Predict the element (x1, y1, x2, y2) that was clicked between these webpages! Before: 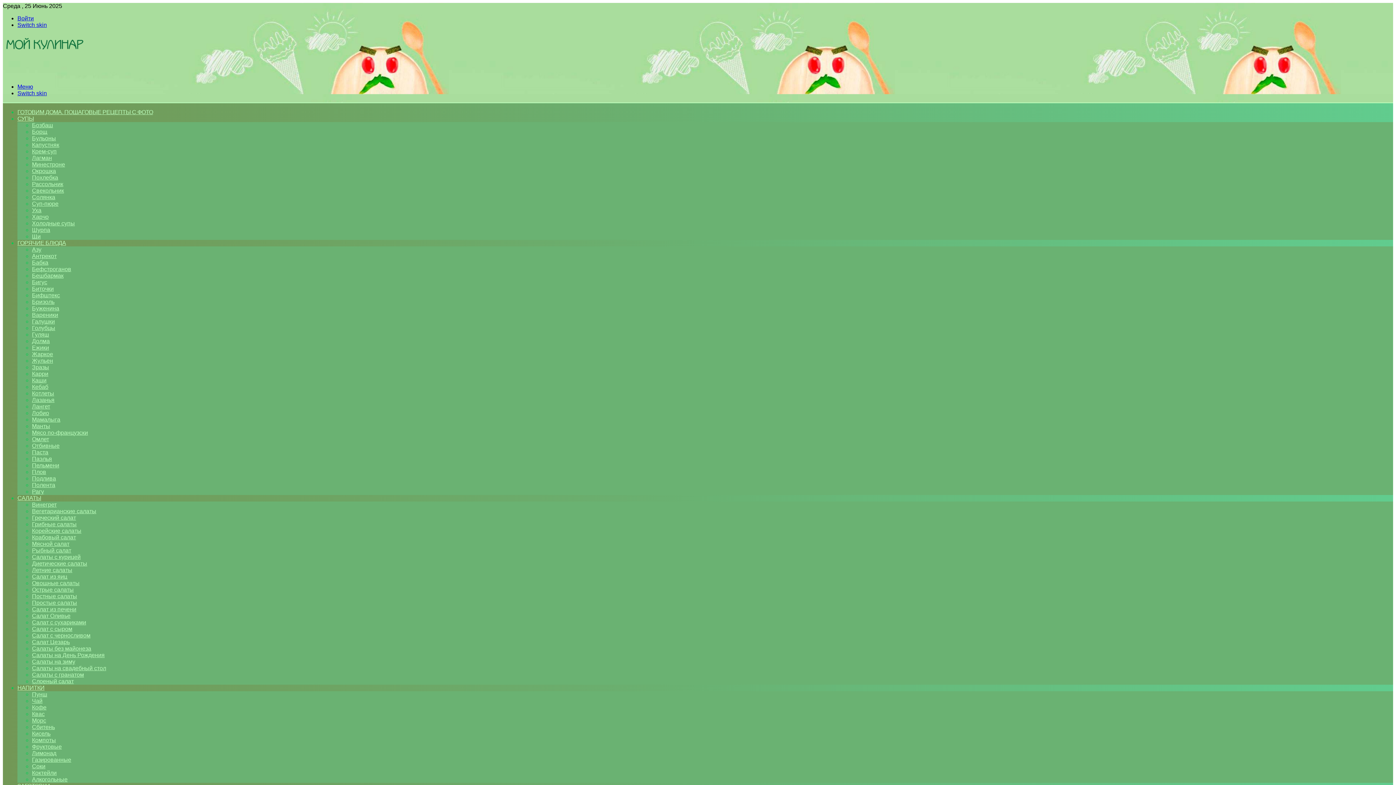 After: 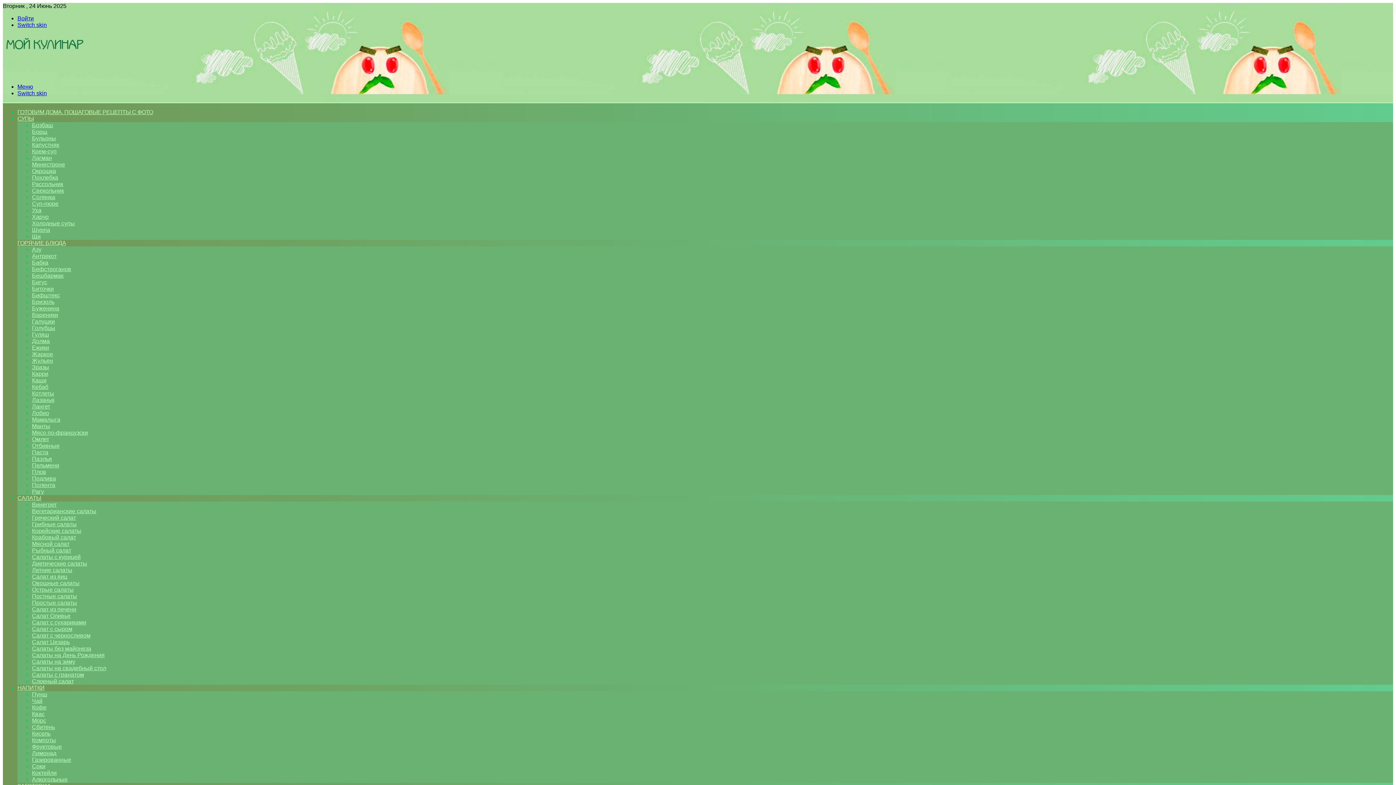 Action: label: Минестроне bbox: (32, 161, 65, 167)